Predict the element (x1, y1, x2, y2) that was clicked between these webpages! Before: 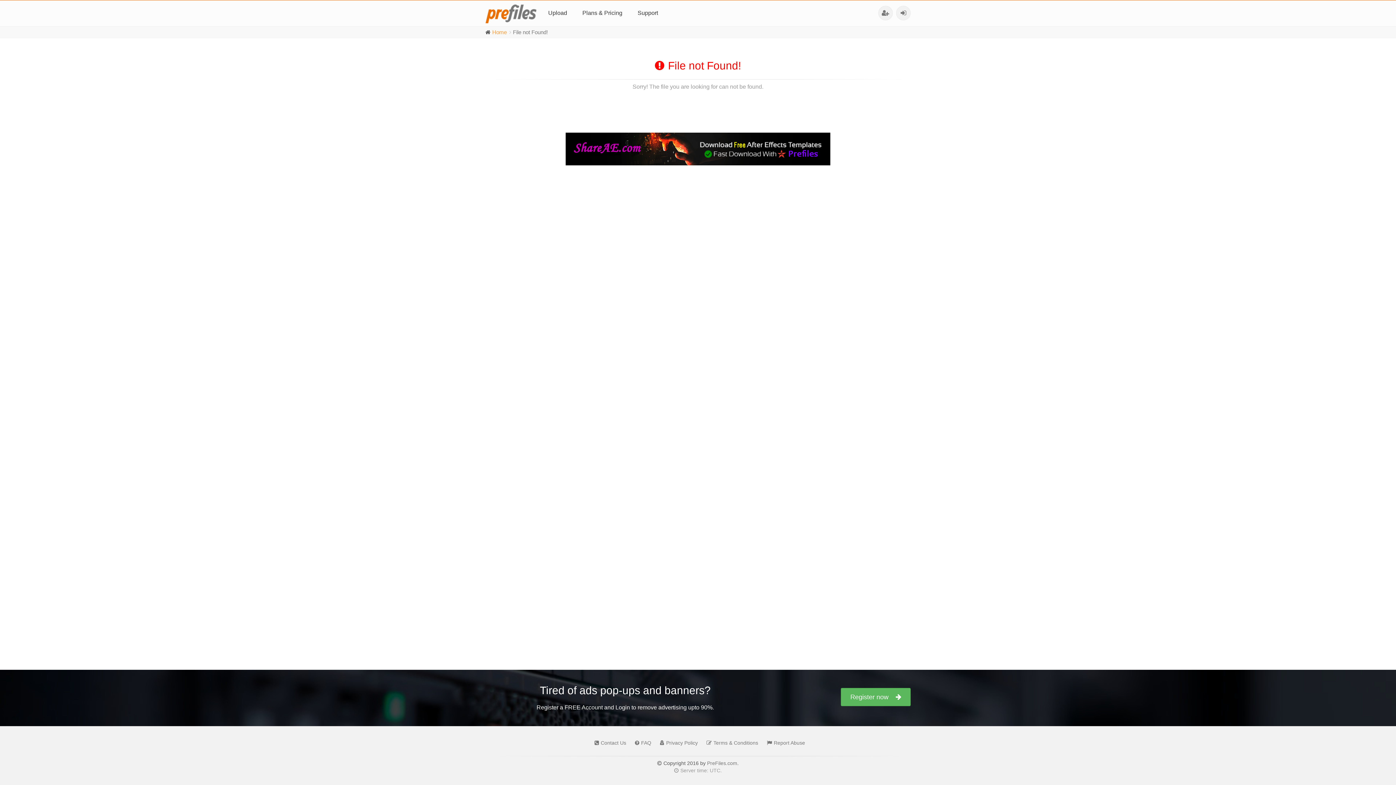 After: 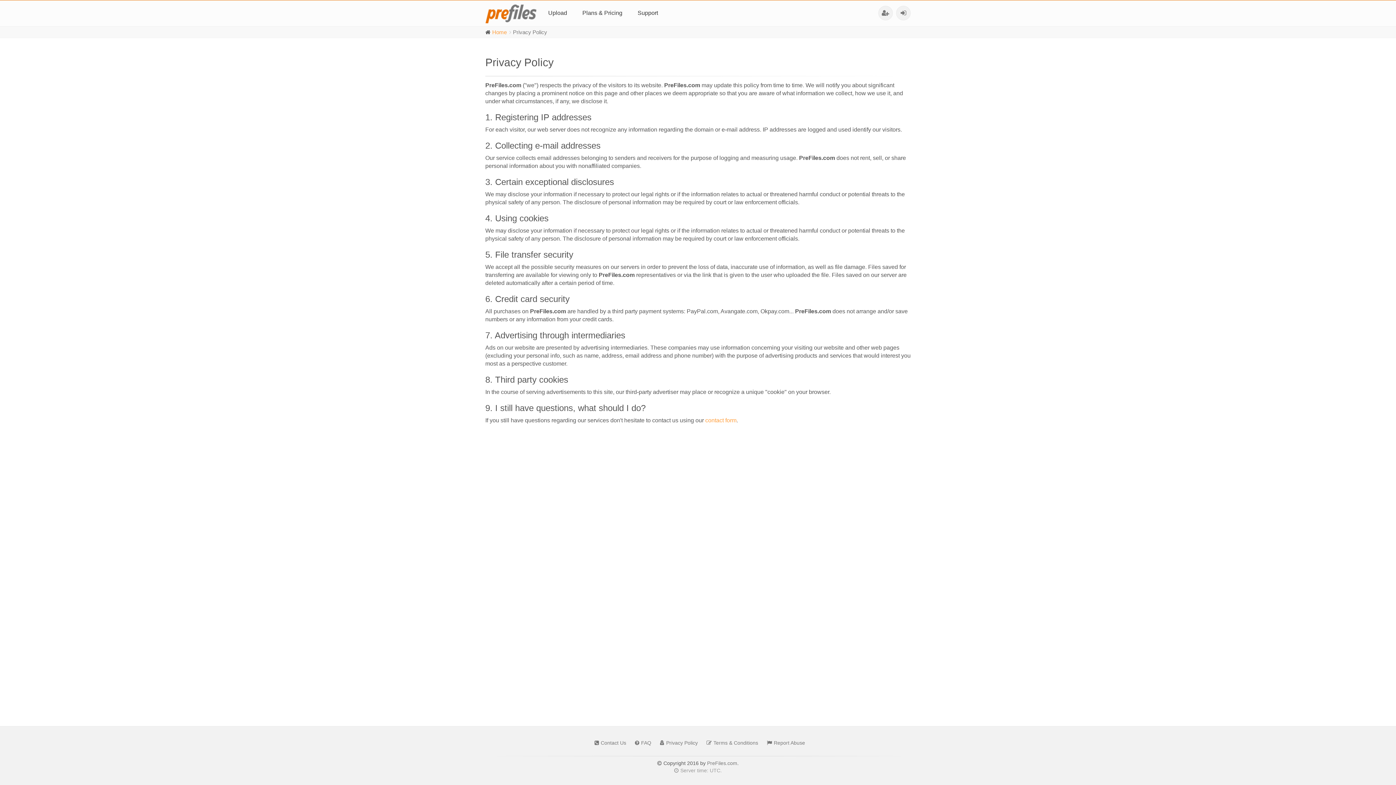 Action: label: Privacy Policy bbox: (656, 740, 698, 746)